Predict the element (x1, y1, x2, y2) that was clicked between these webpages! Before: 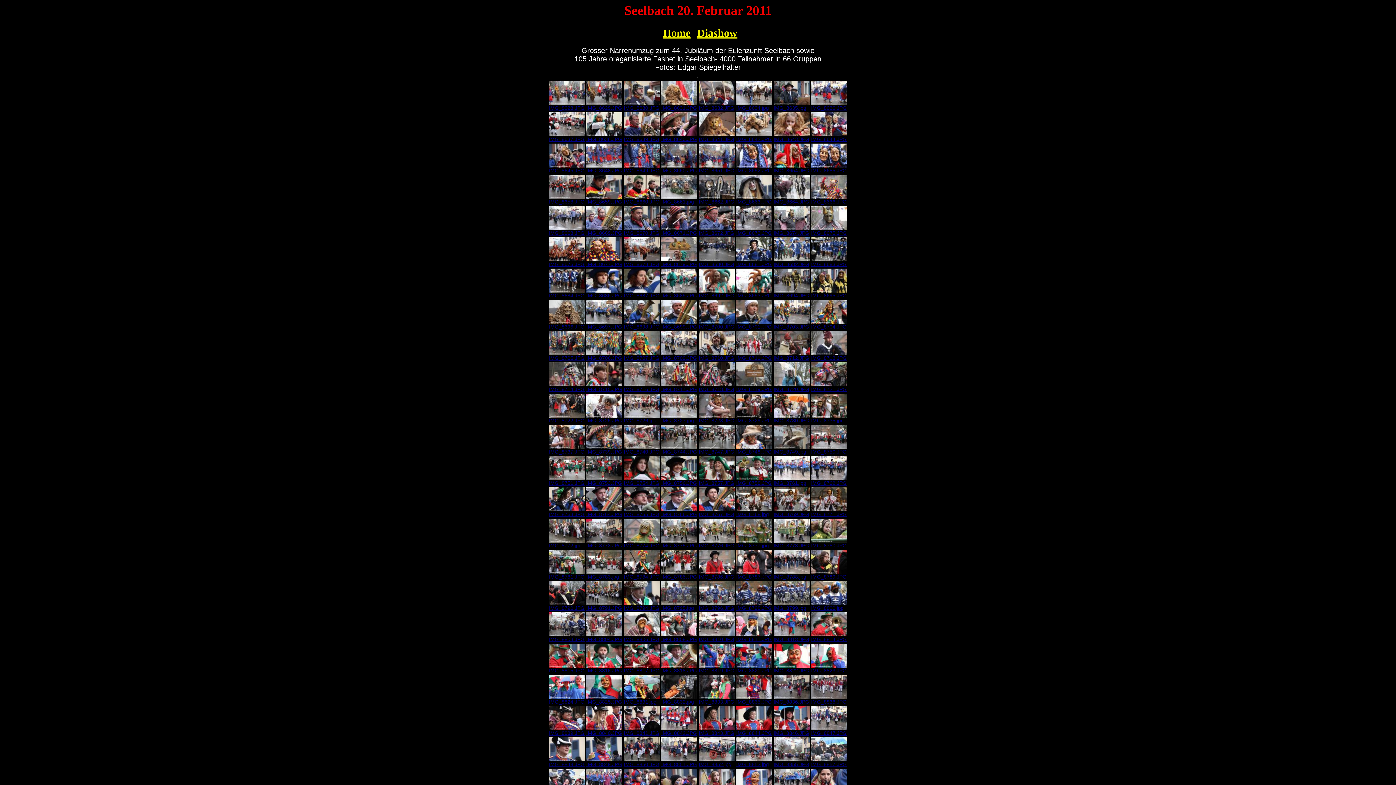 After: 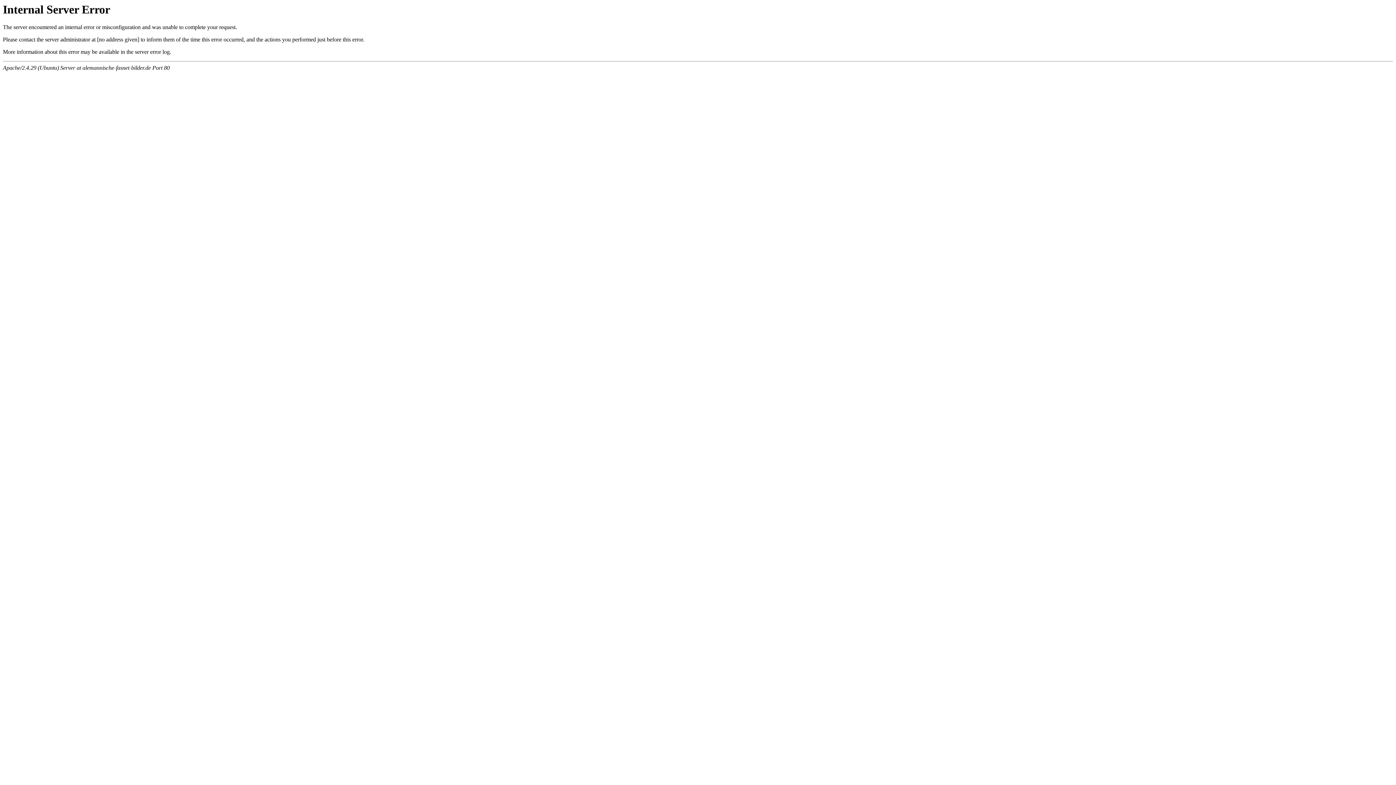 Action: bbox: (624, 288, 660, 298) label: 
IMG_8687.JPG